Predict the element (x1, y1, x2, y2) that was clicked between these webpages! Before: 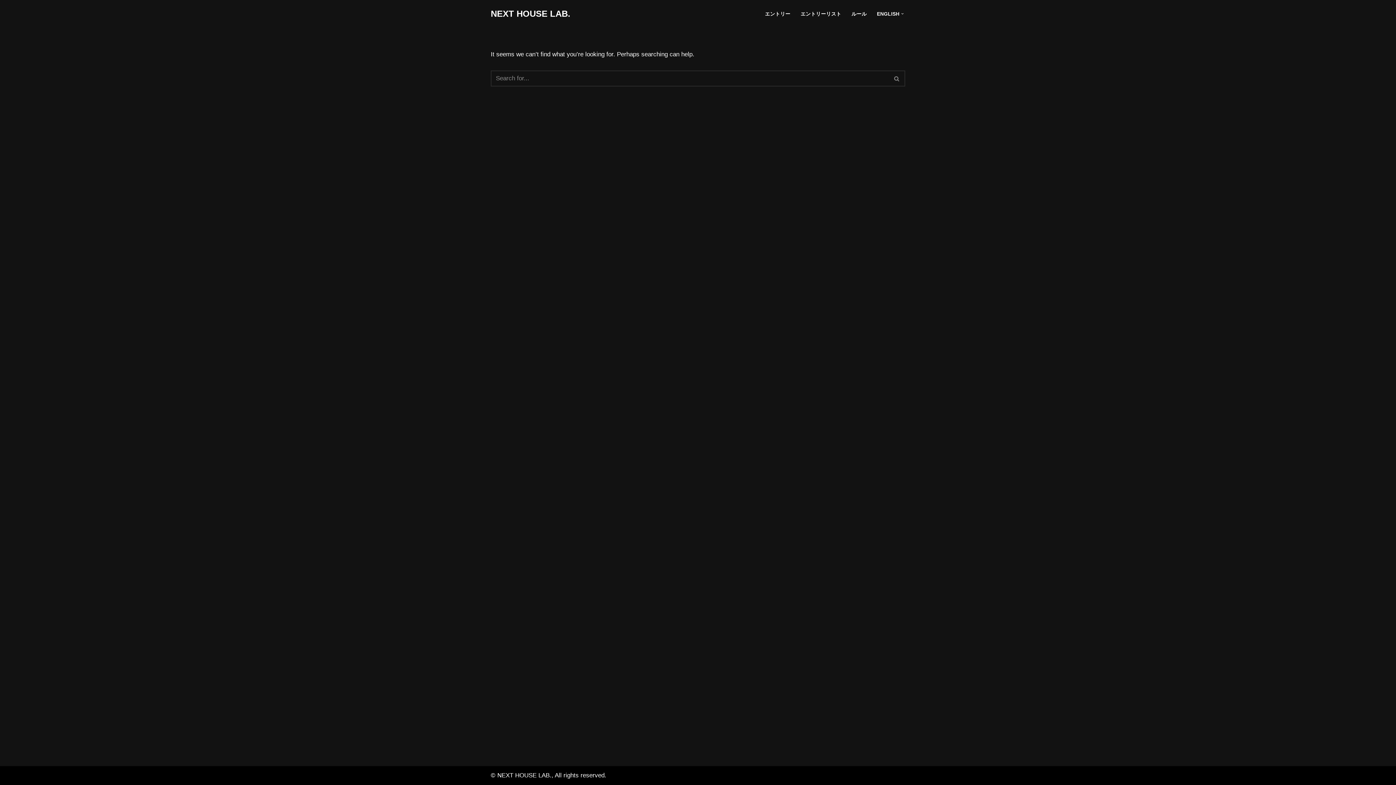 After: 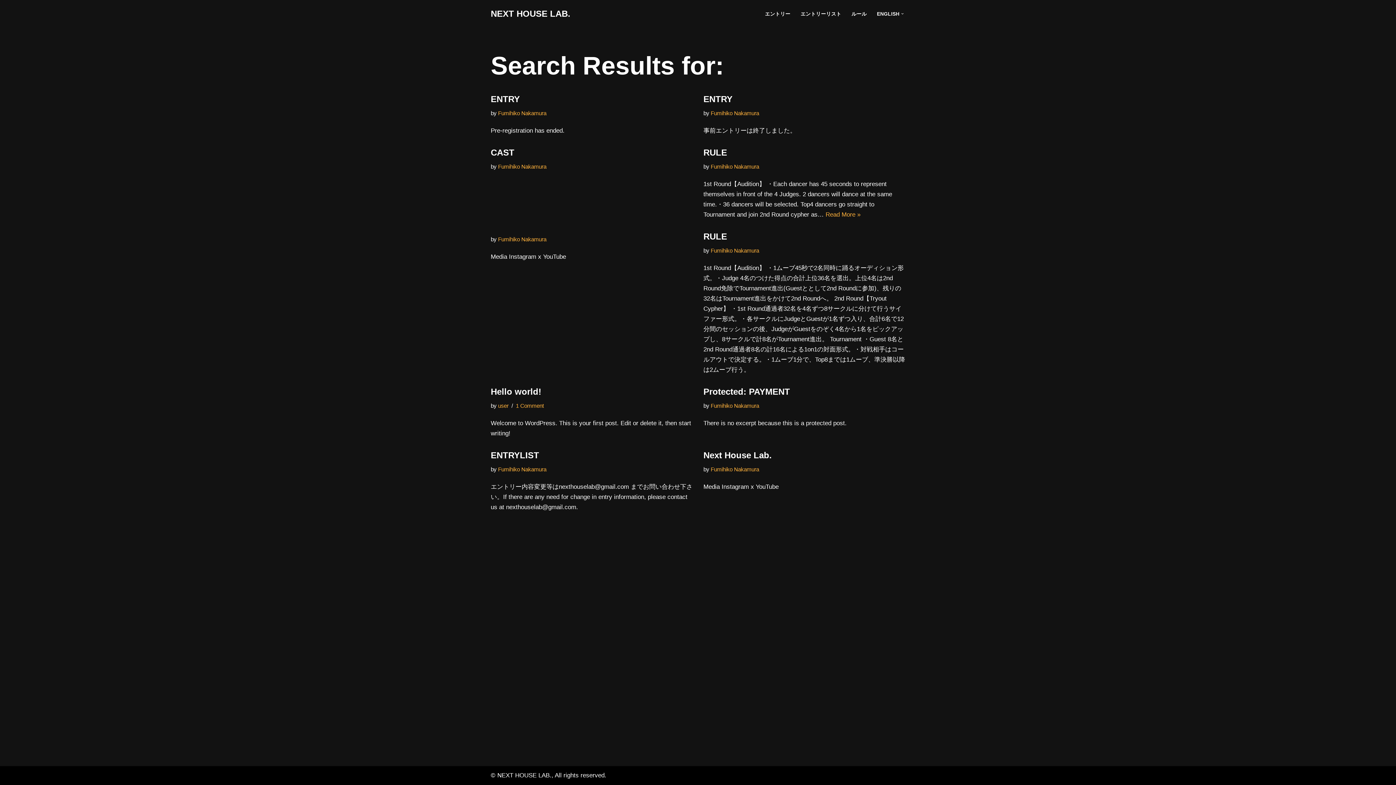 Action: bbox: (889, 70, 905, 86) label: Search